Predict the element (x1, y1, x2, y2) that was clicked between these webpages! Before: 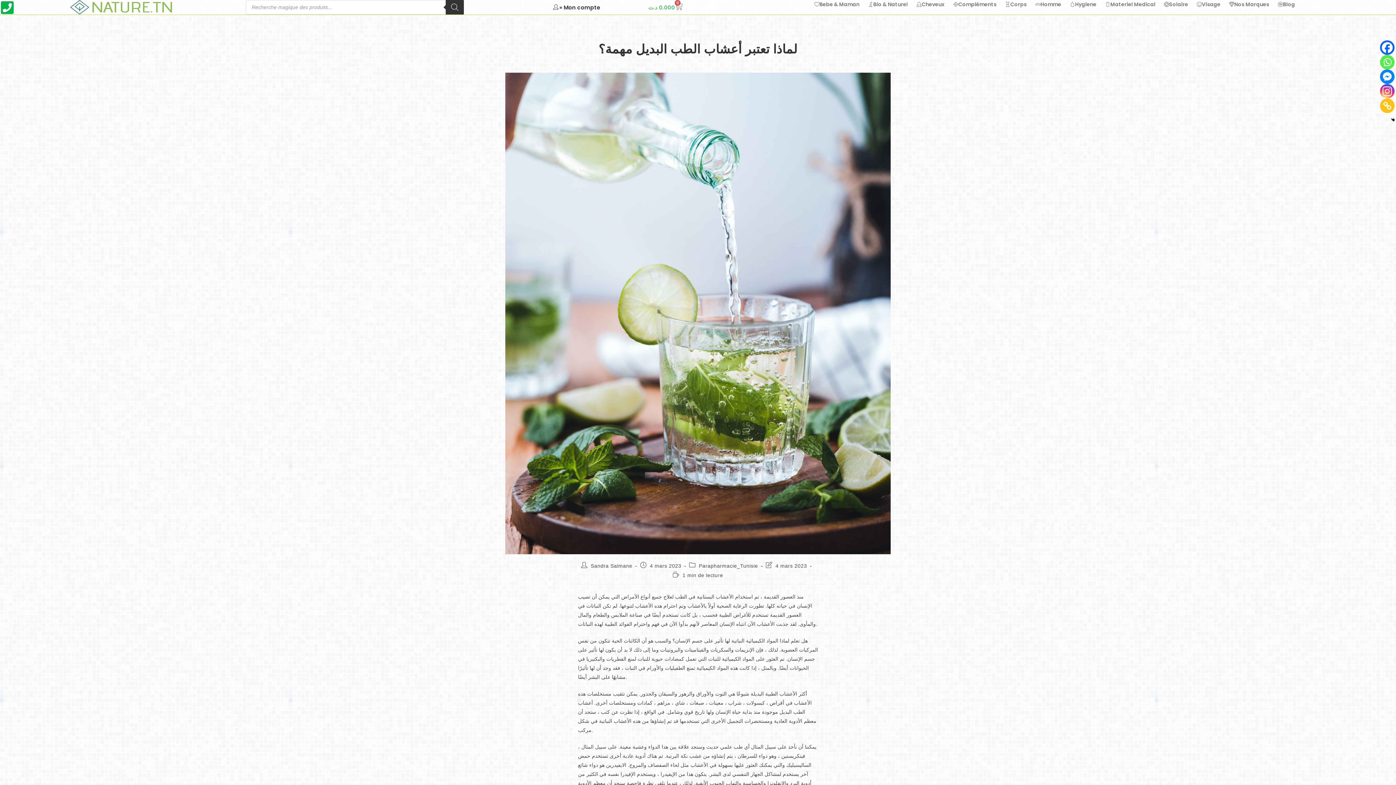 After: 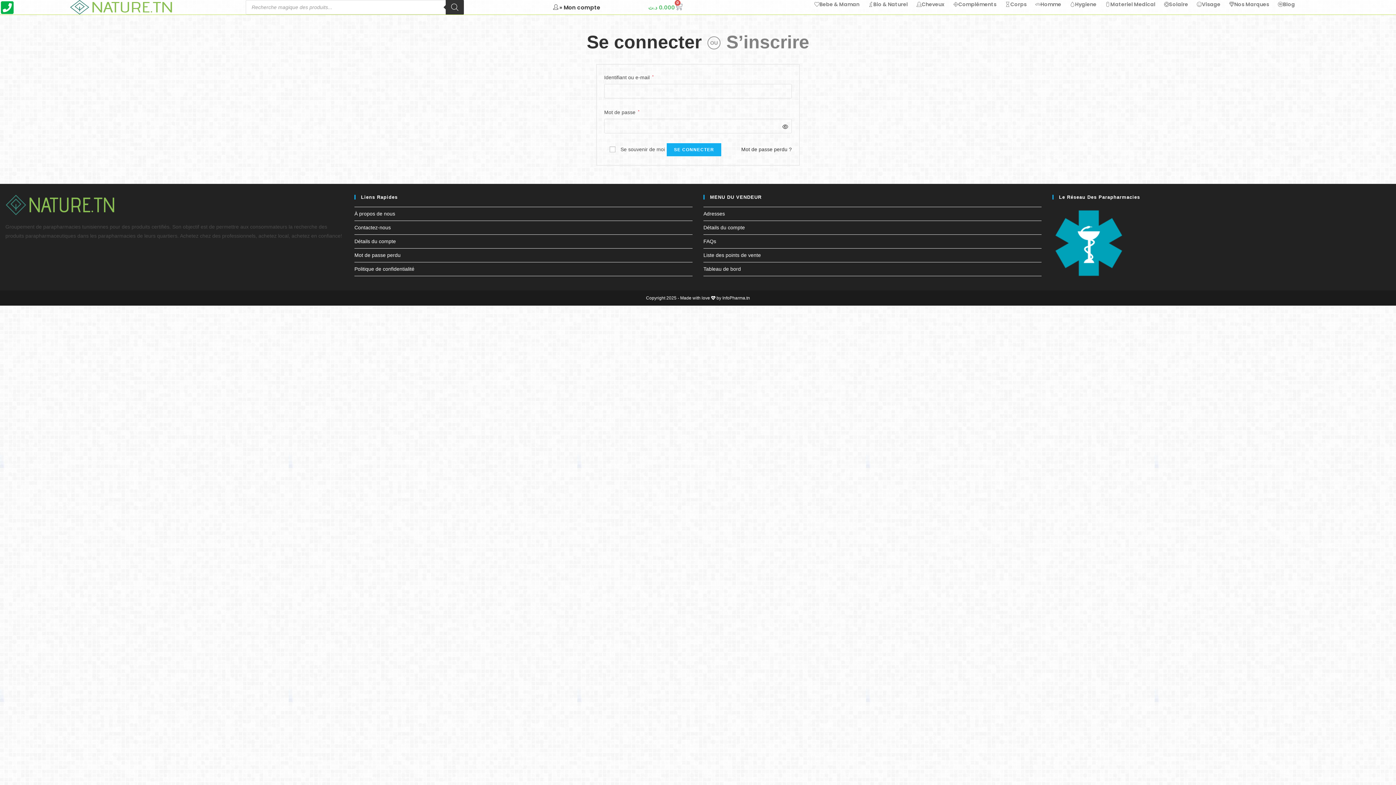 Action: label: » Mon compte bbox: (553, 3, 600, 11)